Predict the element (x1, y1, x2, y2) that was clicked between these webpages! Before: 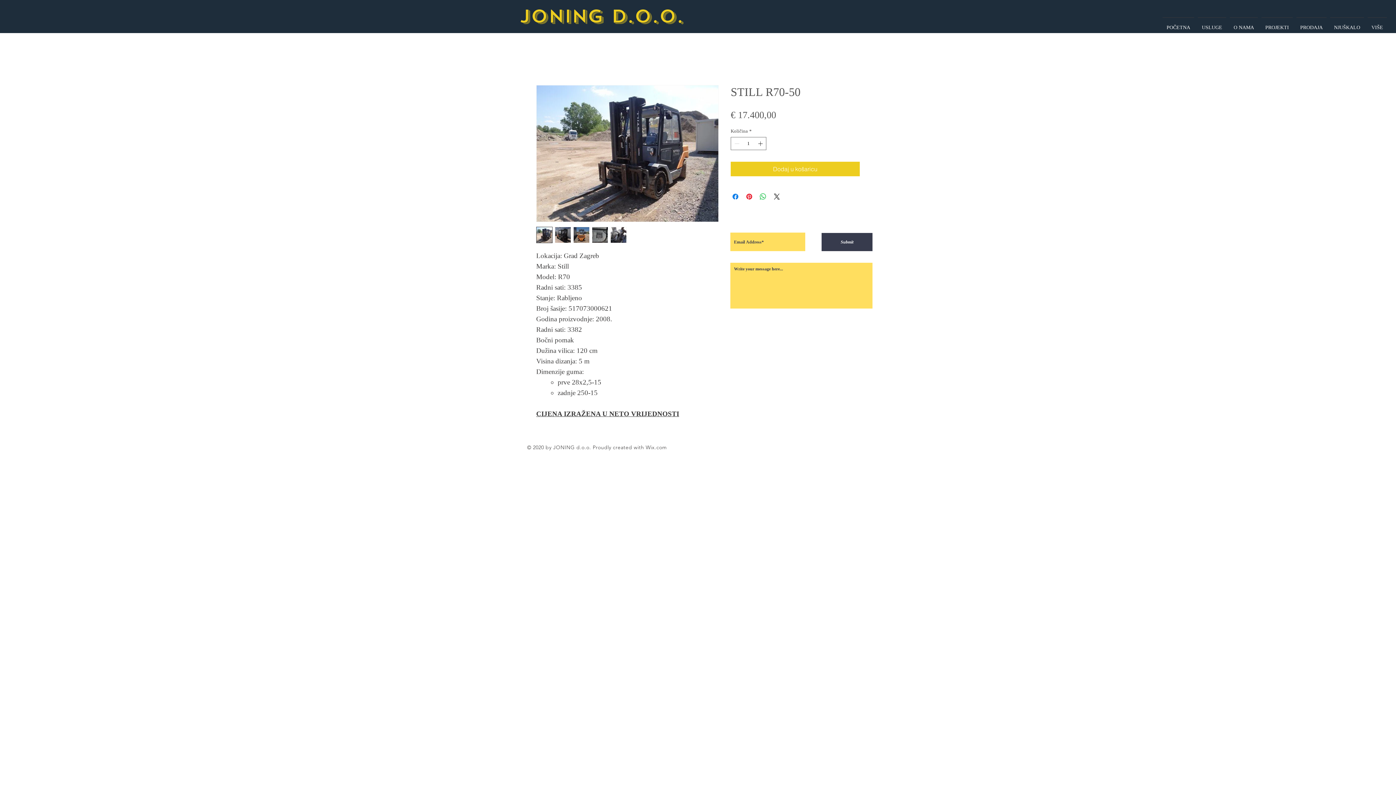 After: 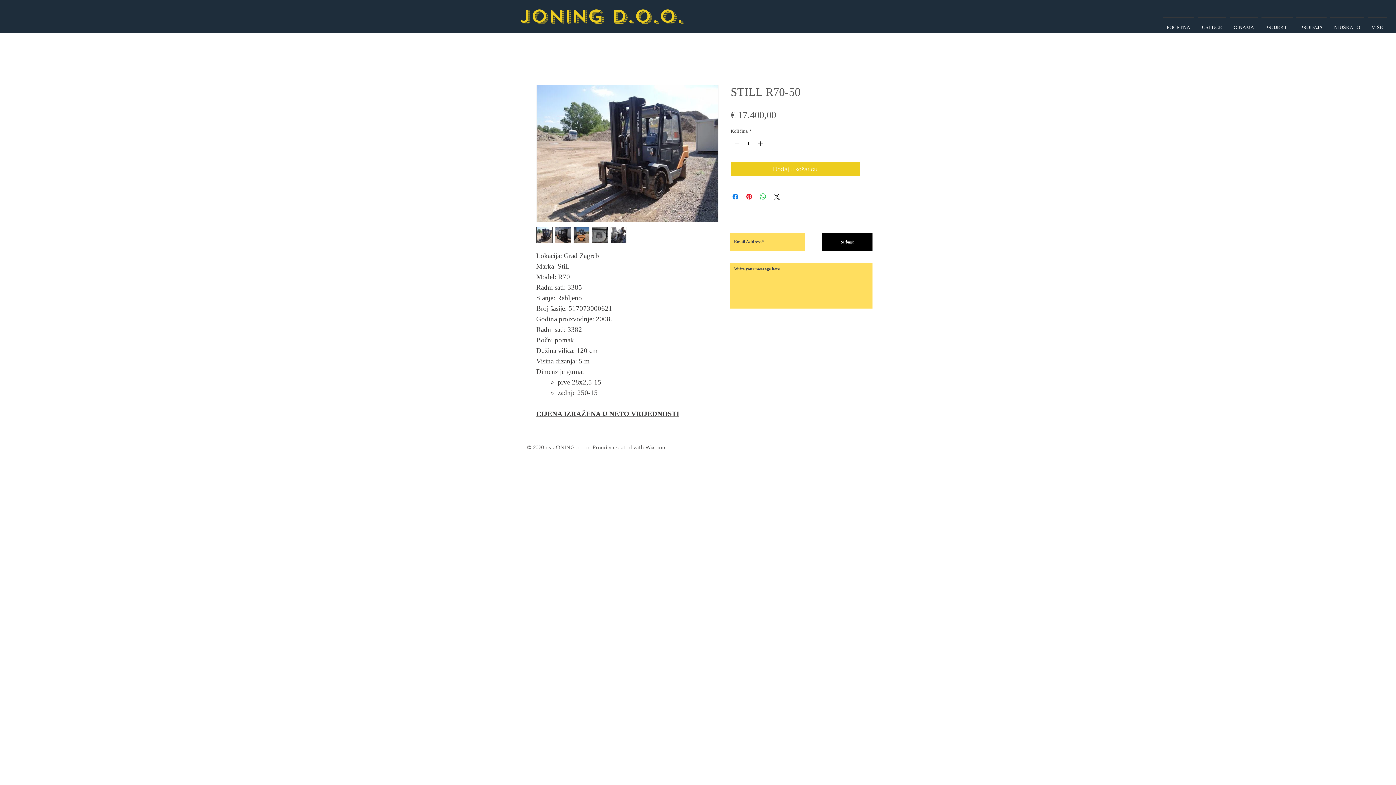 Action: label: Submit bbox: (821, 233, 872, 251)